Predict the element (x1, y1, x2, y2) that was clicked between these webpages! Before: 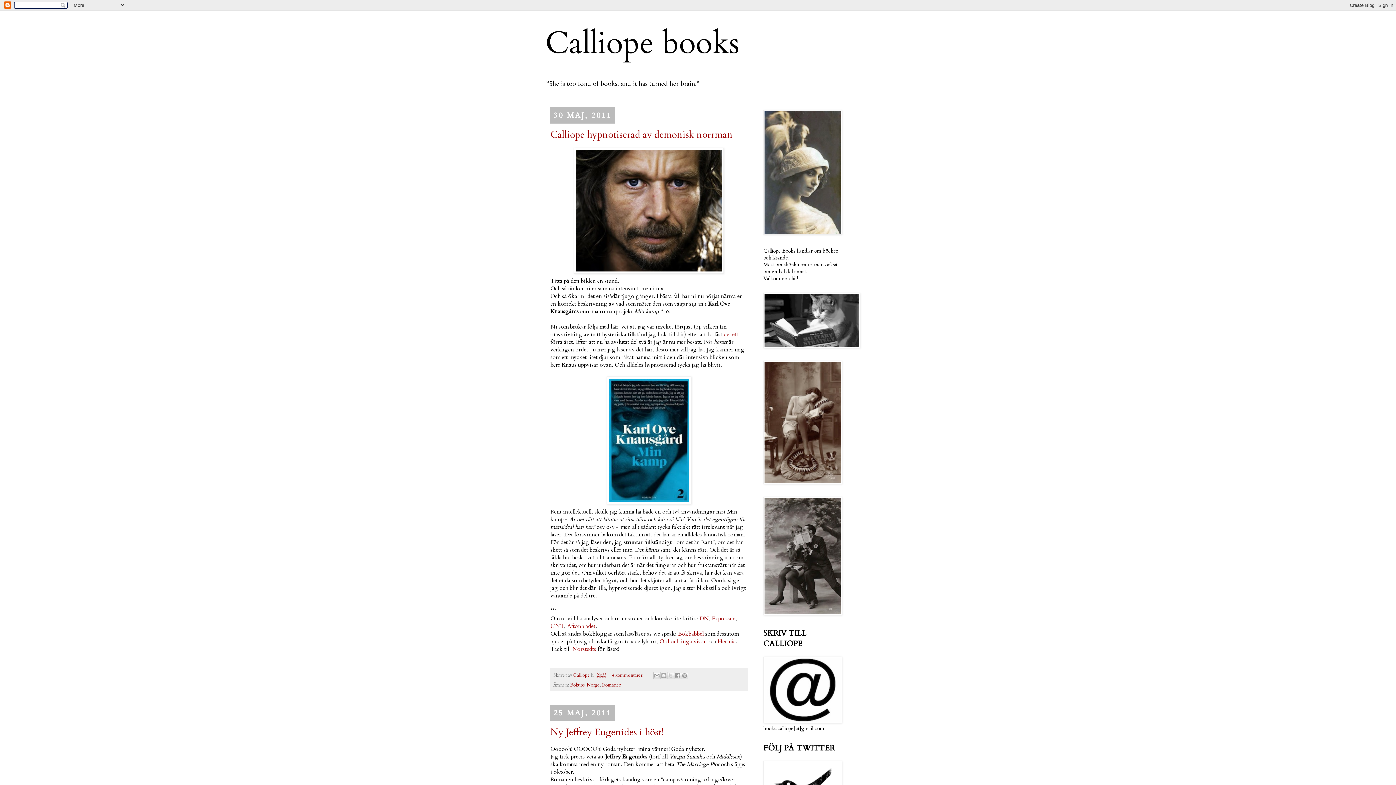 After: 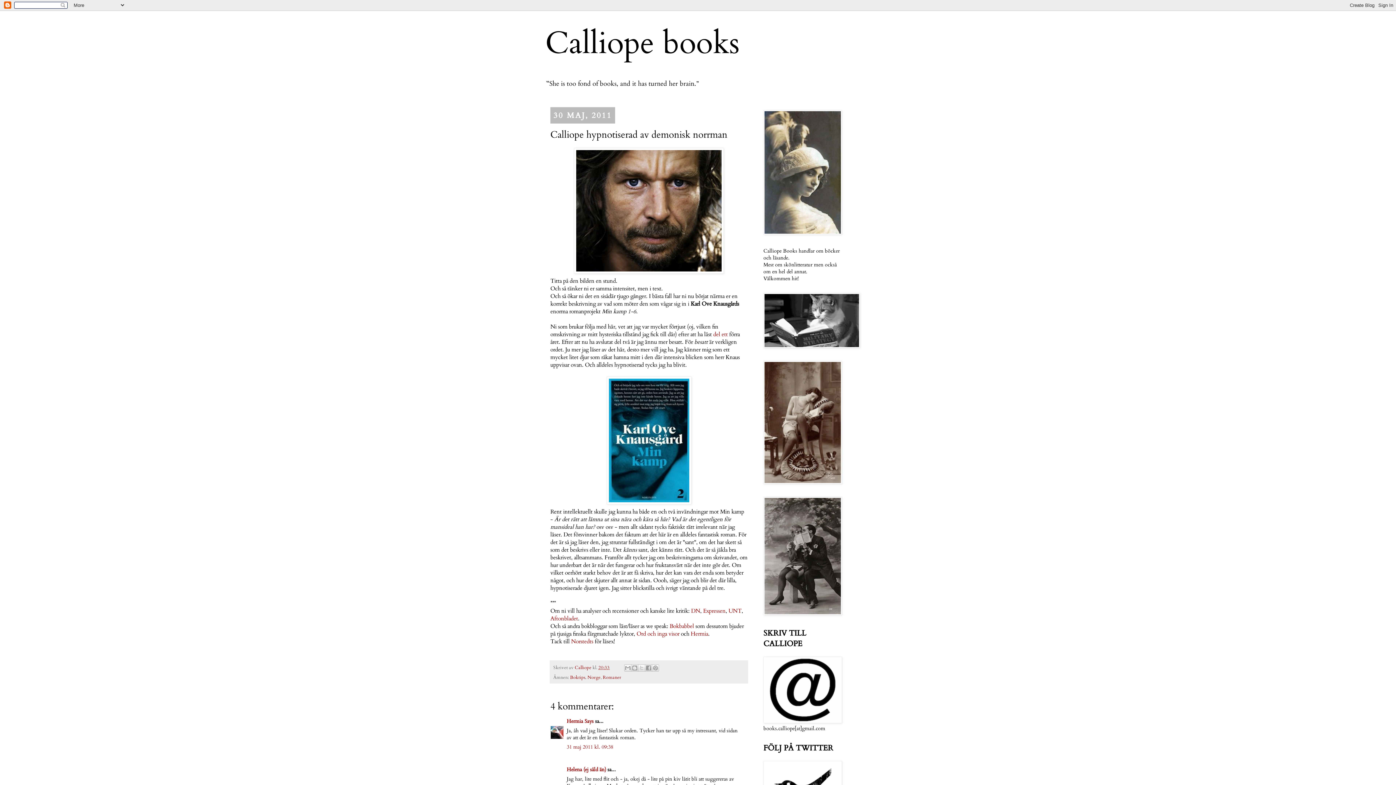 Action: label: 20:33 bbox: (596, 672, 606, 679)